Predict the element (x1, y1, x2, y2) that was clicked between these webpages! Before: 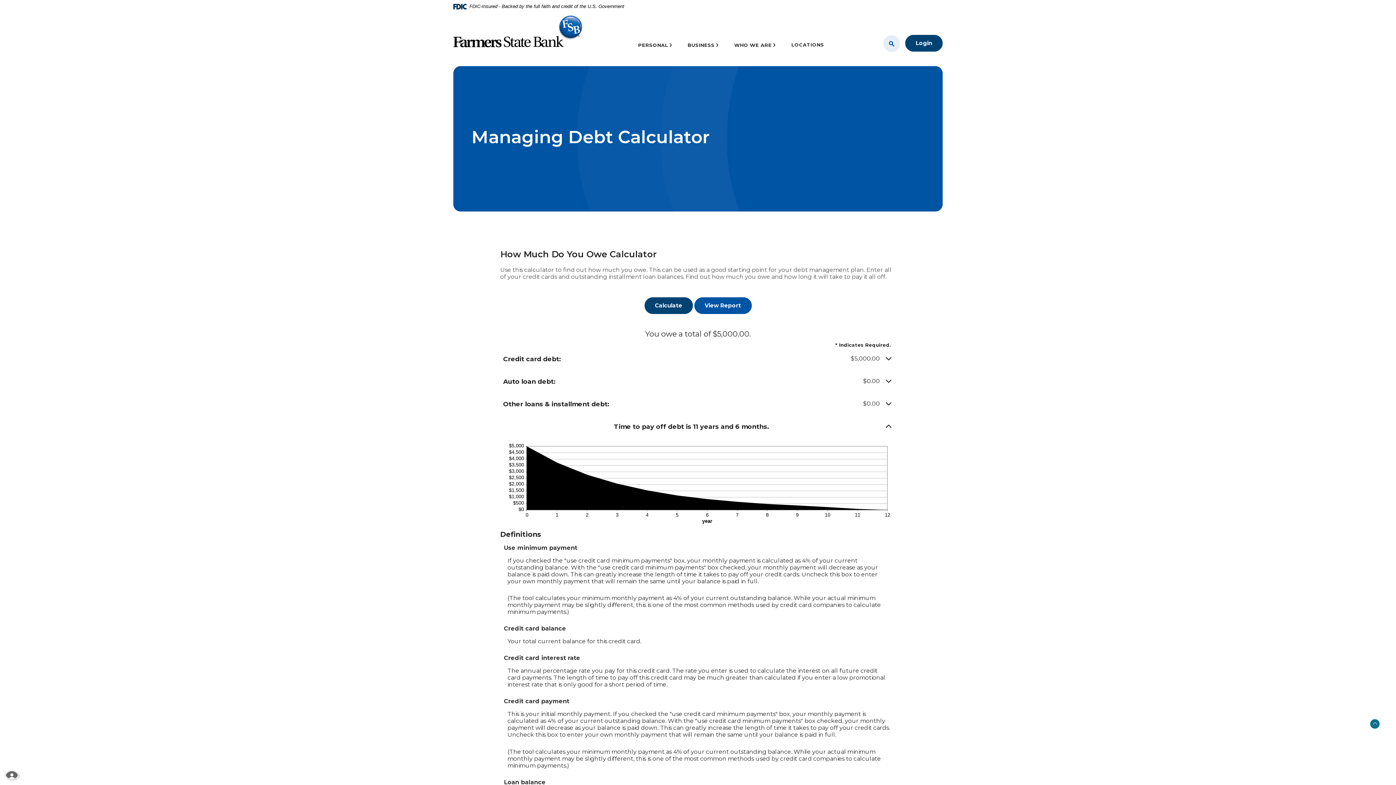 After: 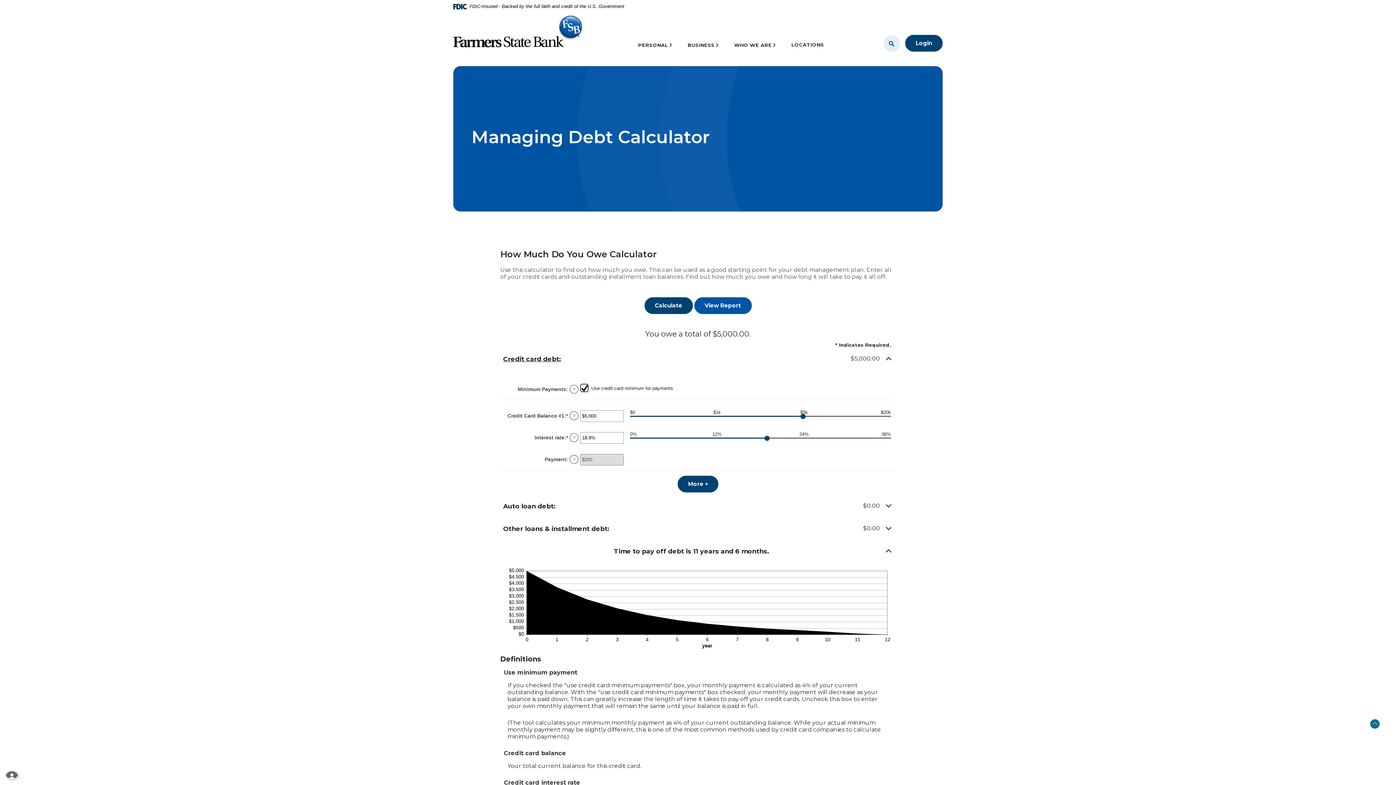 Action: bbox: (501, 347, 894, 370) label: Credit card debt:  $5,000.00